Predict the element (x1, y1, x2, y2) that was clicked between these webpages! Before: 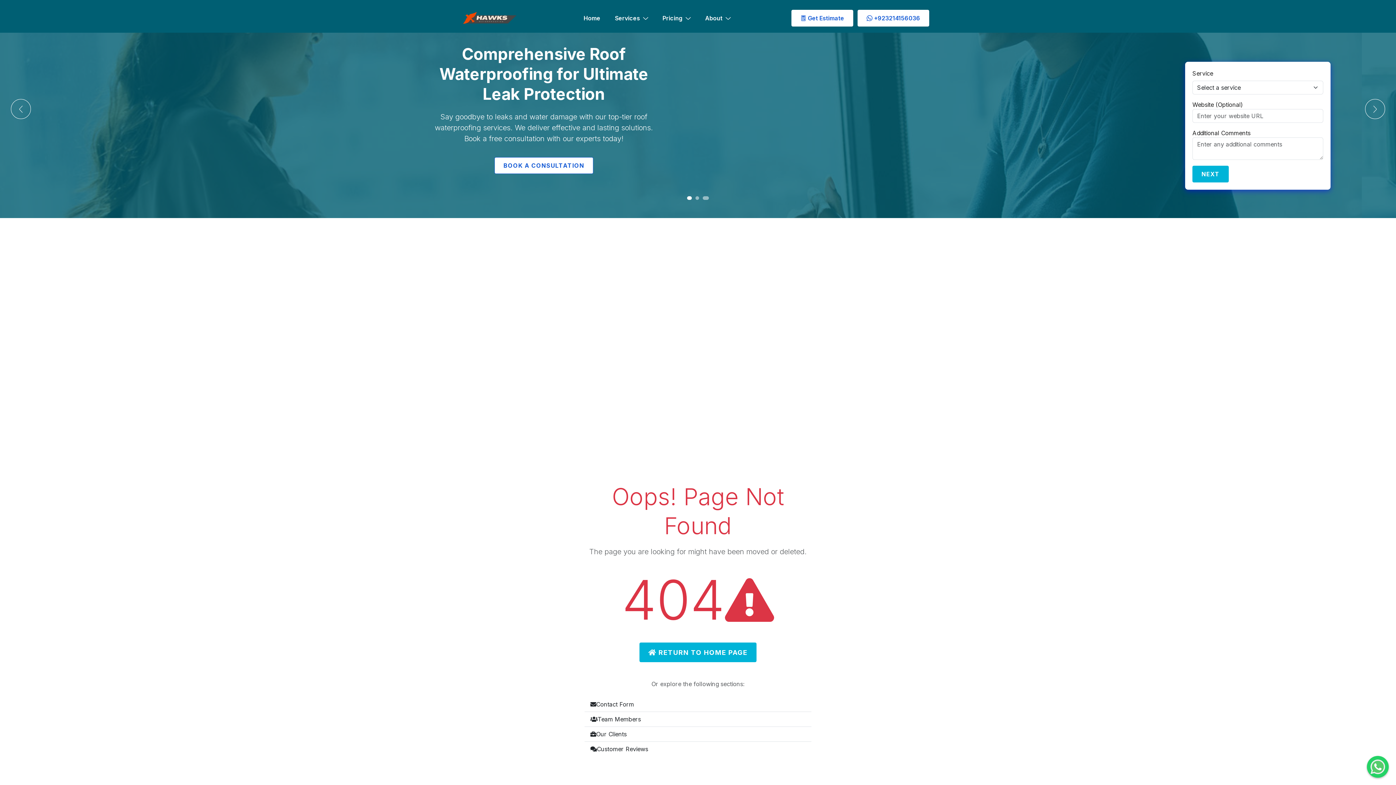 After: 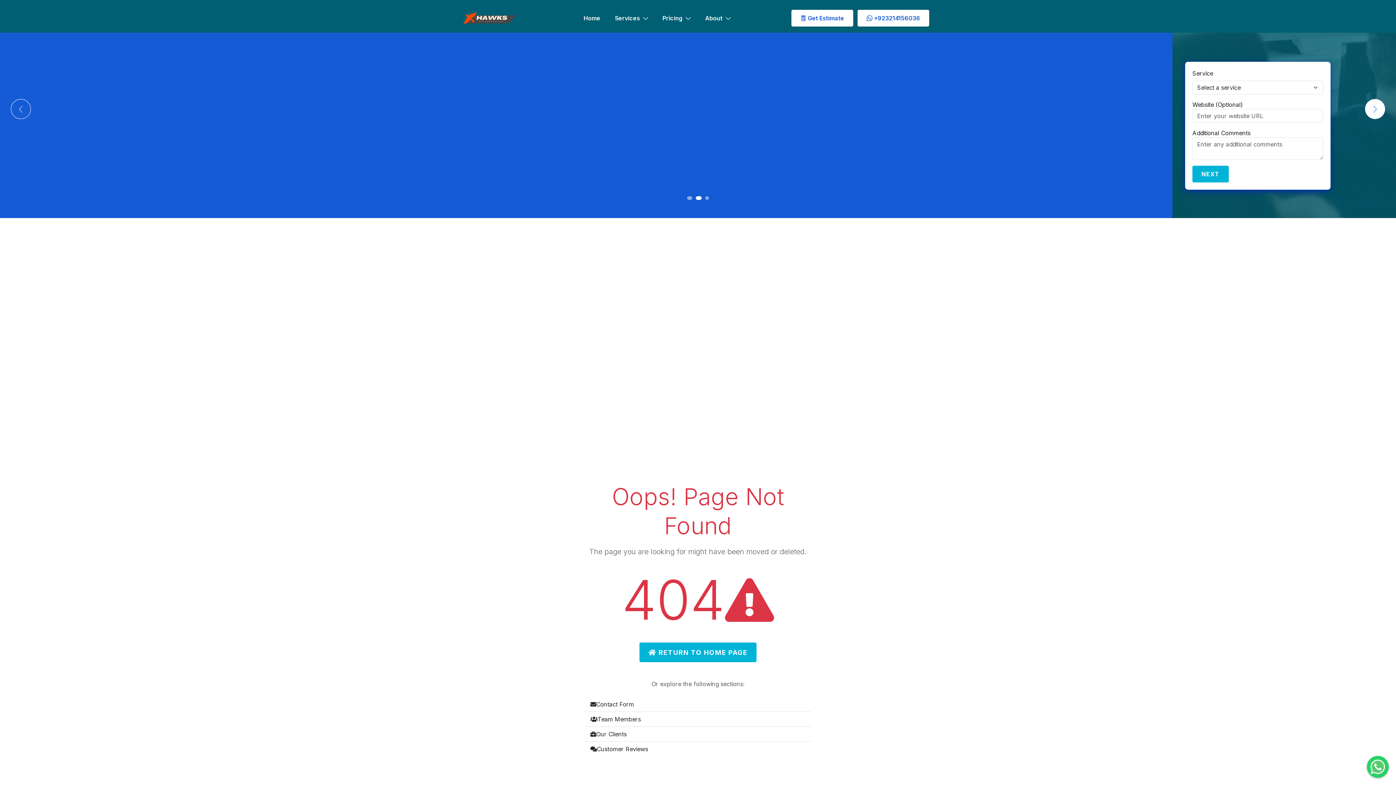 Action: bbox: (1365, 99, 1385, 119)